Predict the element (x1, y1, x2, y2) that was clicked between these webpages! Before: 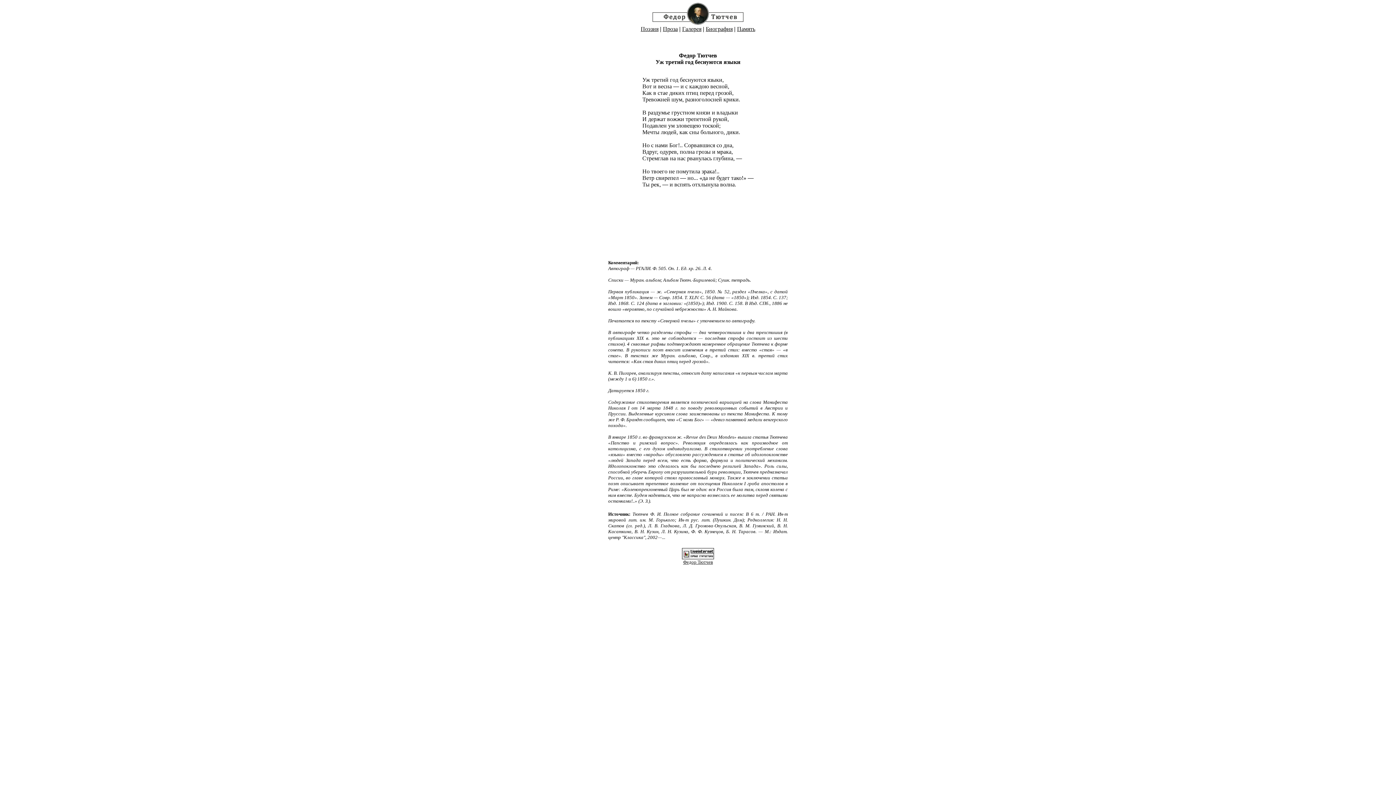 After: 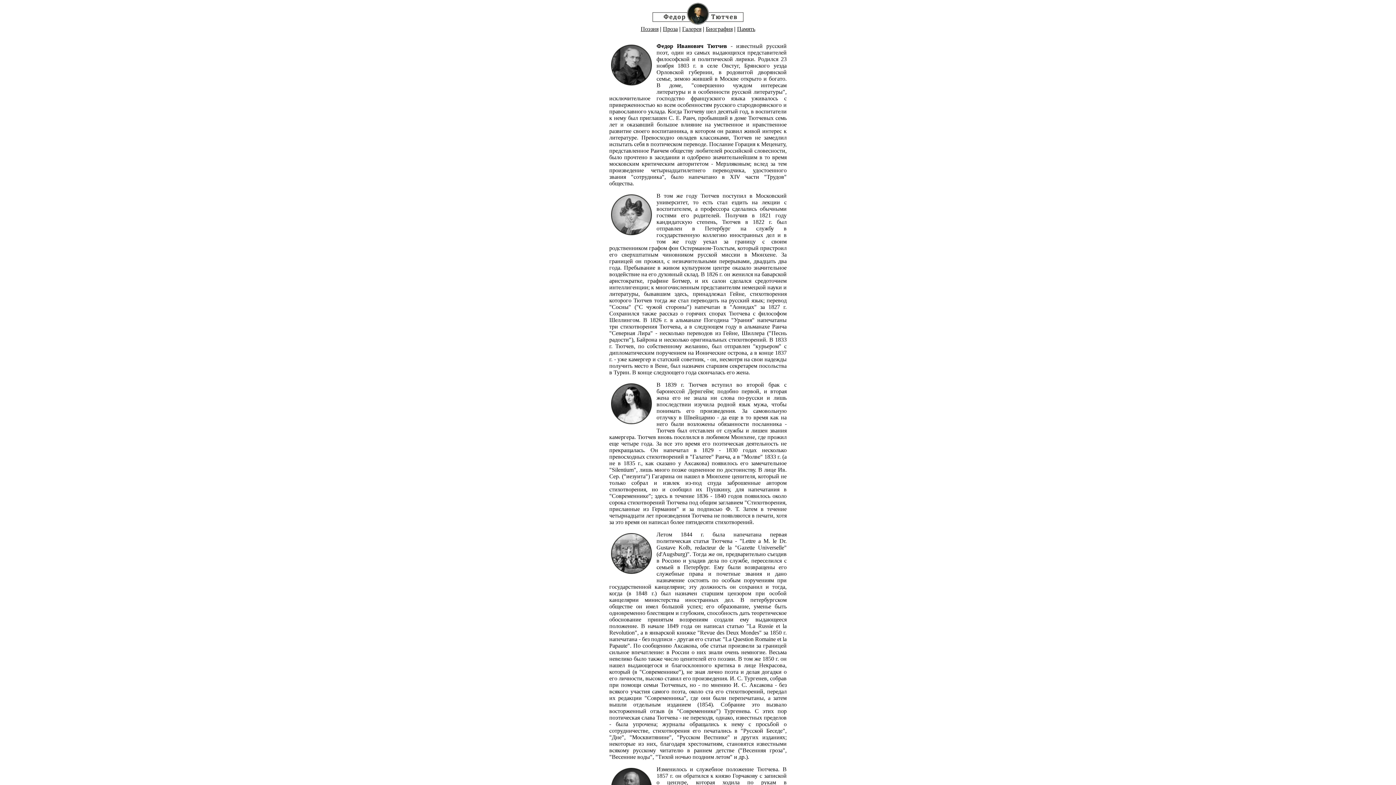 Action: label: Биография bbox: (706, 25, 732, 32)